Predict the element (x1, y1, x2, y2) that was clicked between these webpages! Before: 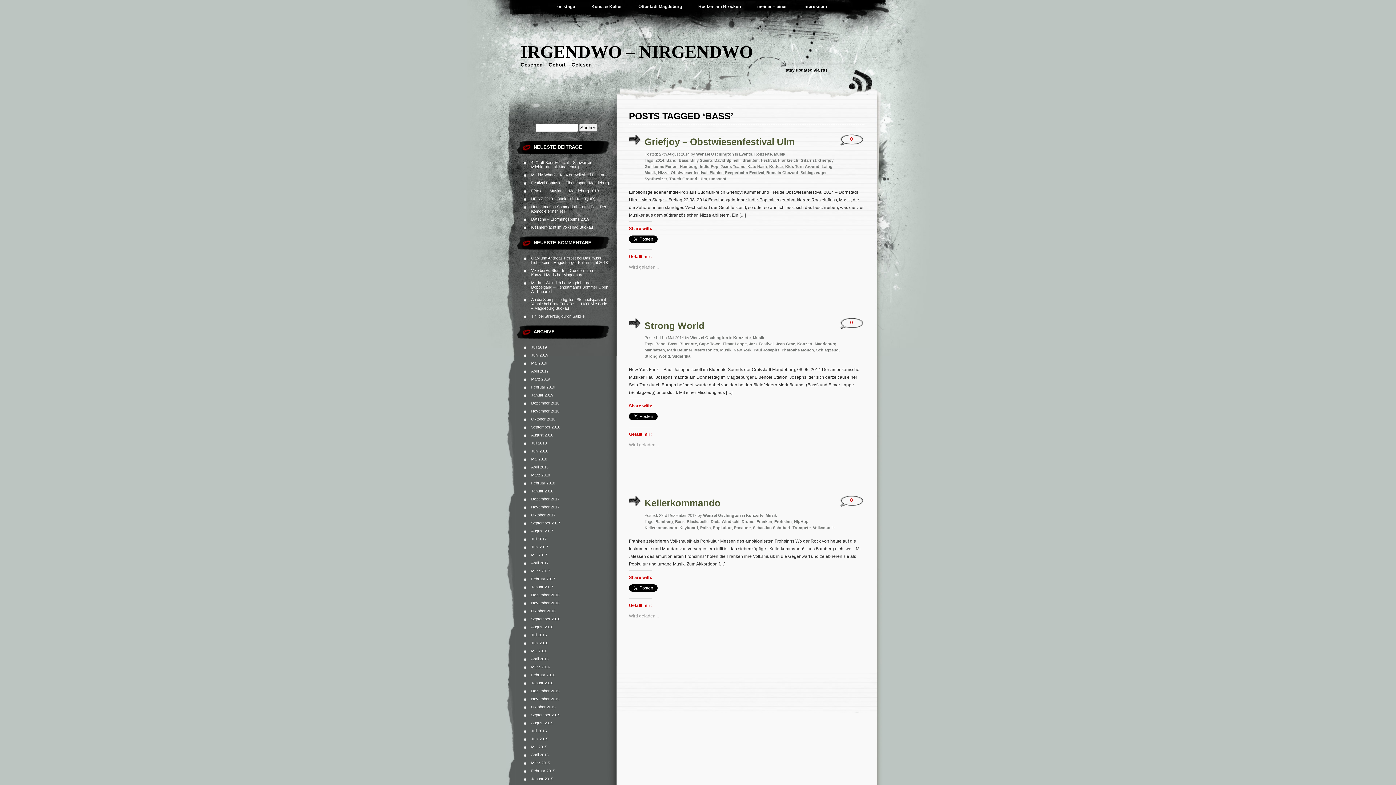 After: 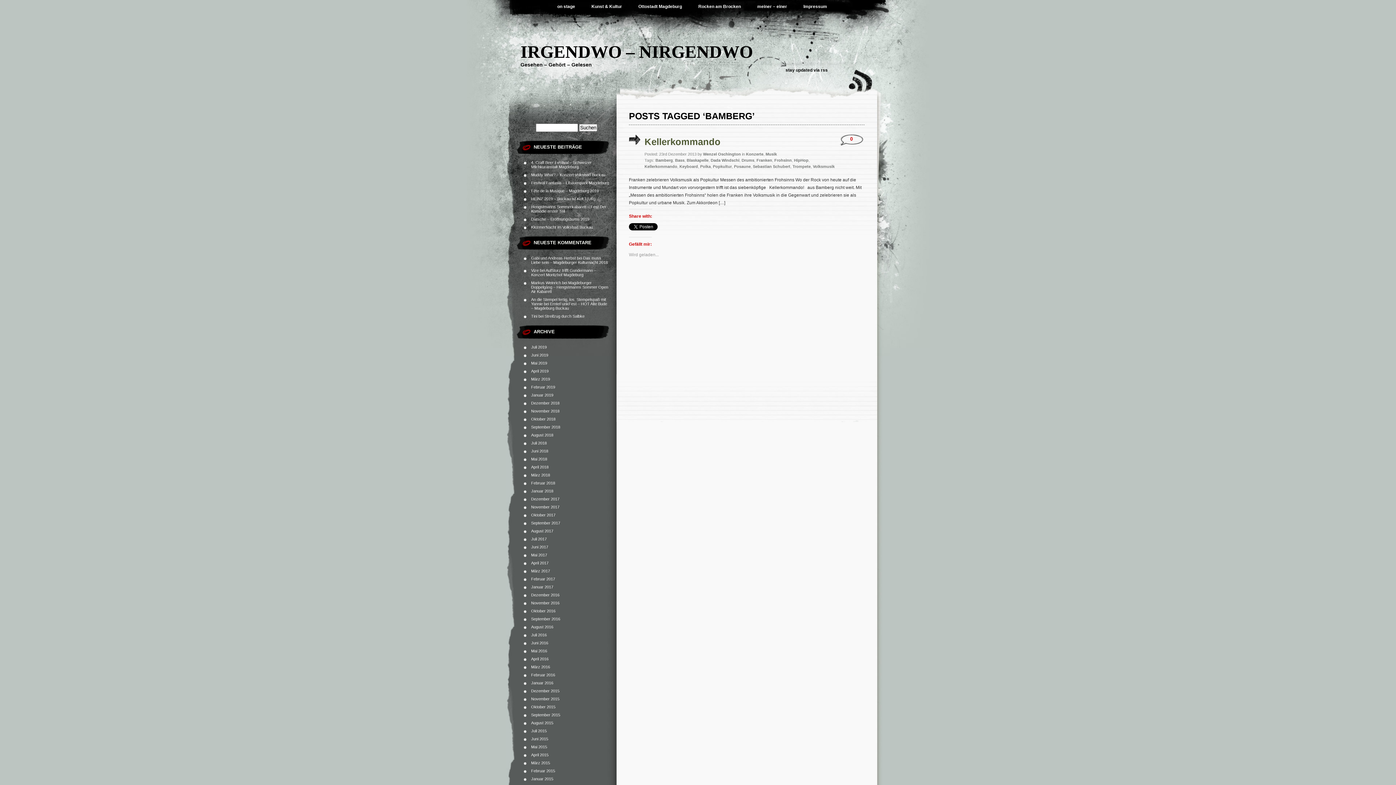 Action: bbox: (655, 519, 673, 523) label: Bamberg